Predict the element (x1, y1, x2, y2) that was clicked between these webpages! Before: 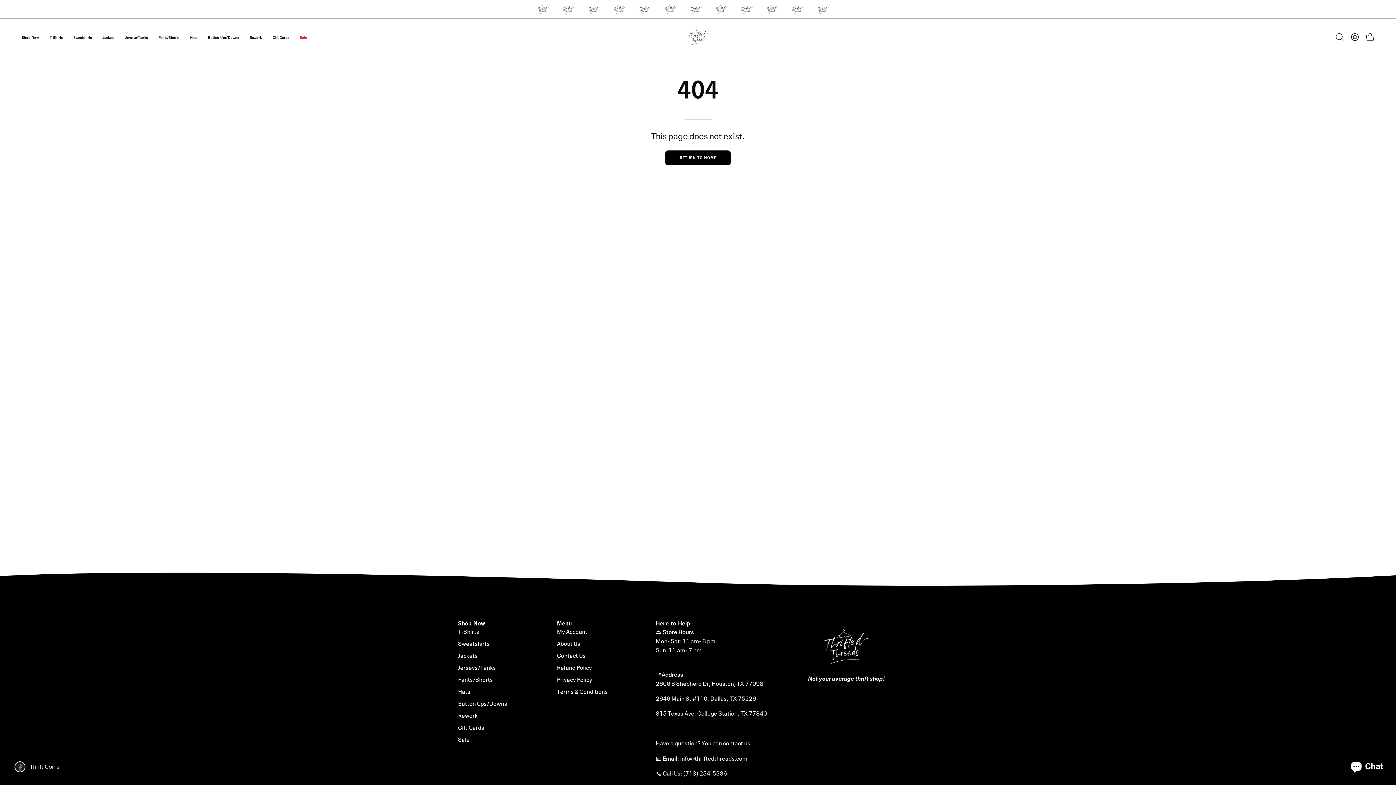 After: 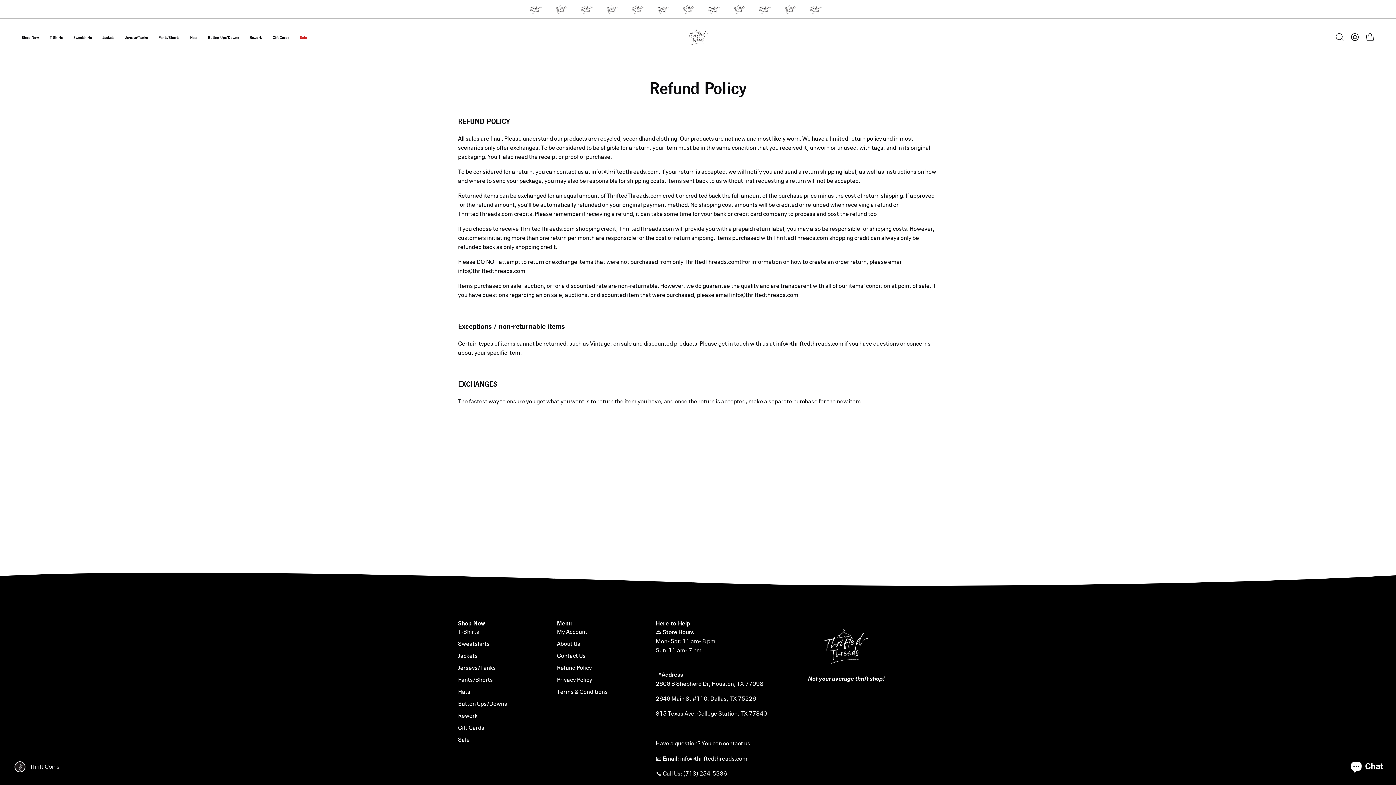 Action: bbox: (557, 663, 592, 671) label: Refund Policy